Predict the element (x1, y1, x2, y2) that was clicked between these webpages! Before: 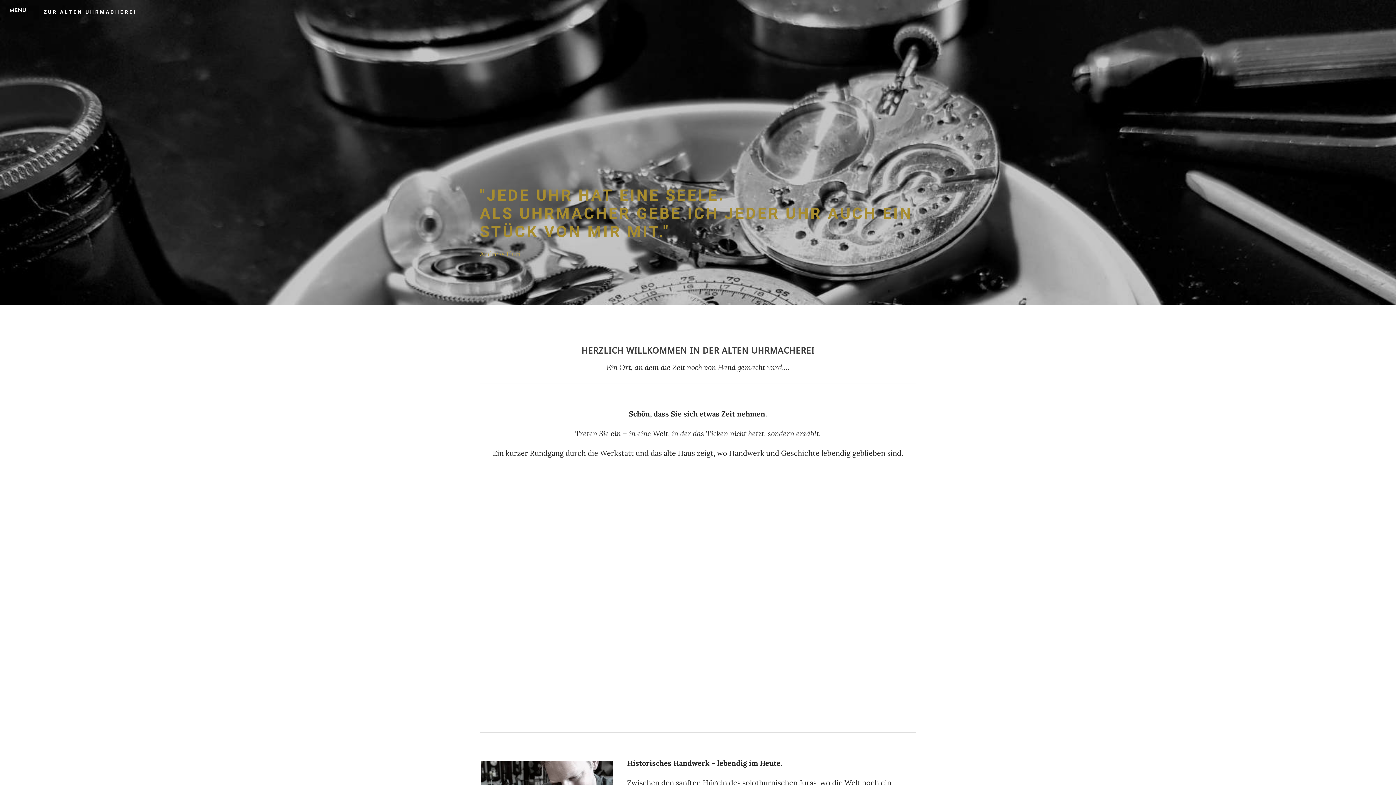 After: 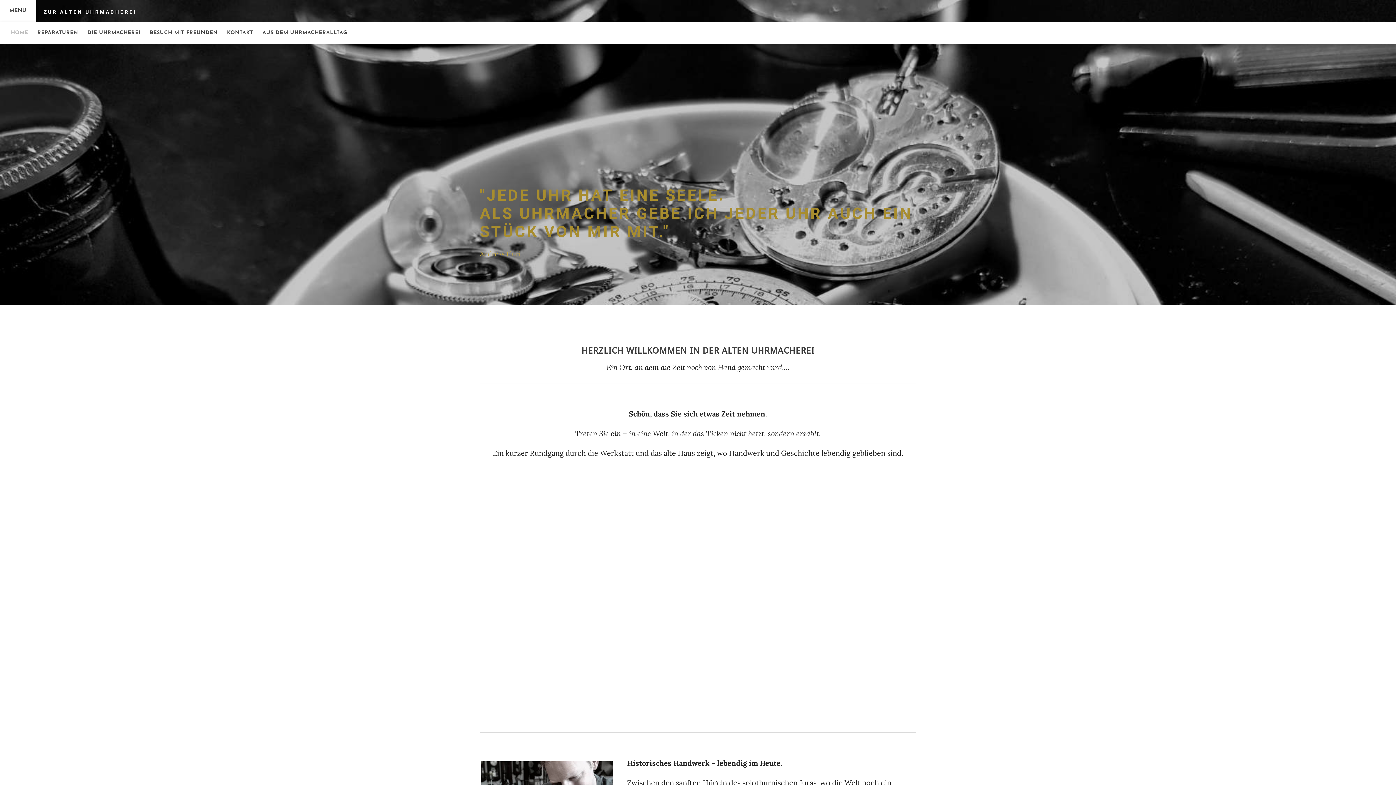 Action: label: Menu bbox: (0, 0, 36, 21)